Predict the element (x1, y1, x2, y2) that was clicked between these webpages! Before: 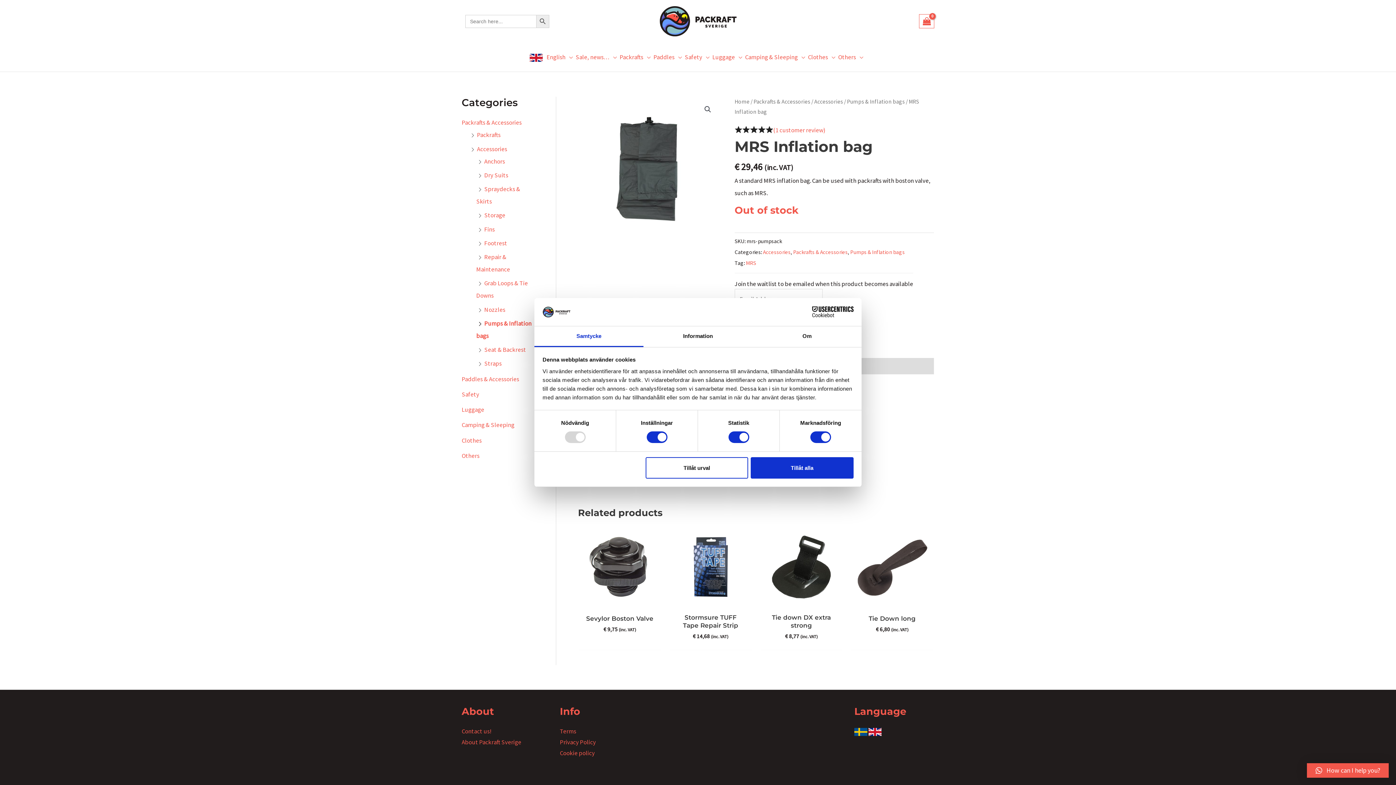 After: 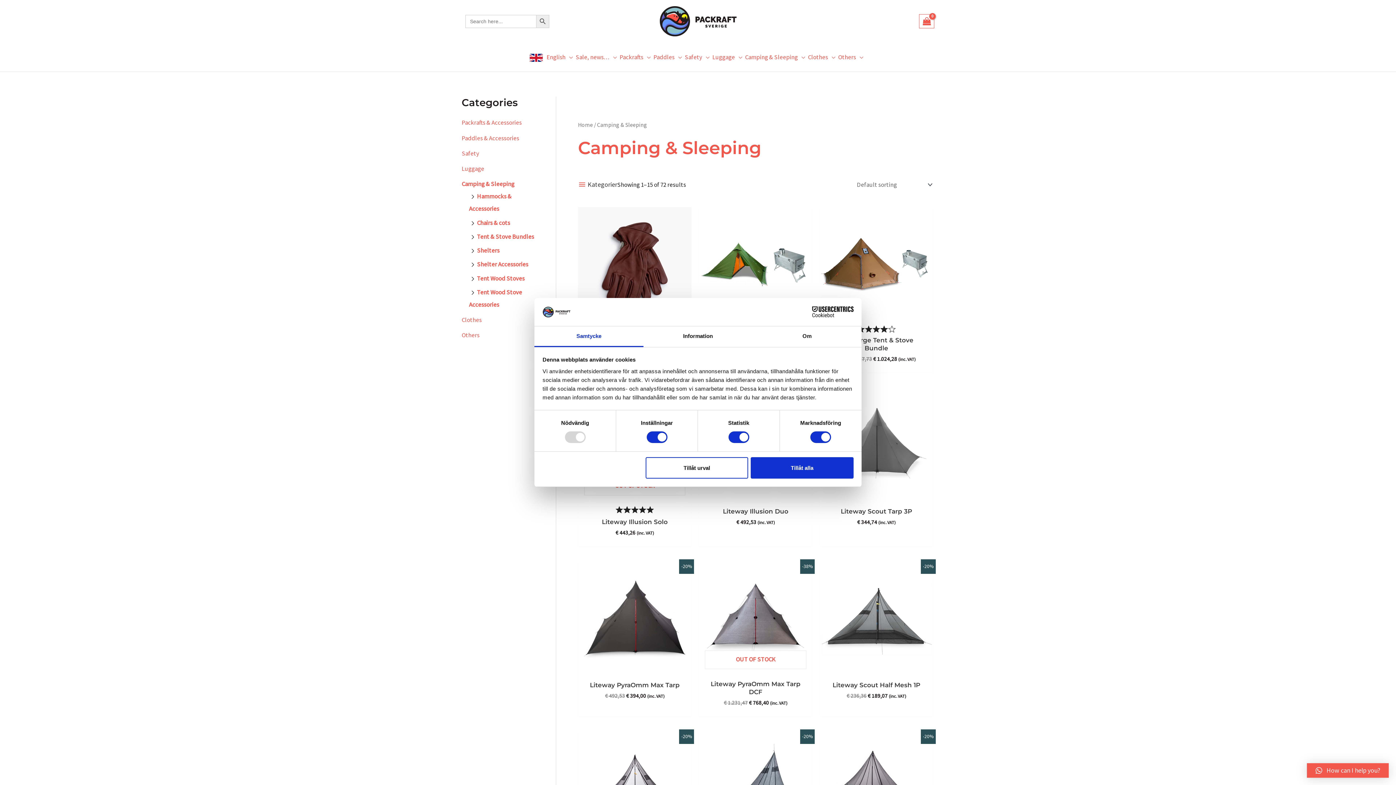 Action: label: Camping & Sleeping bbox: (461, 421, 514, 429)